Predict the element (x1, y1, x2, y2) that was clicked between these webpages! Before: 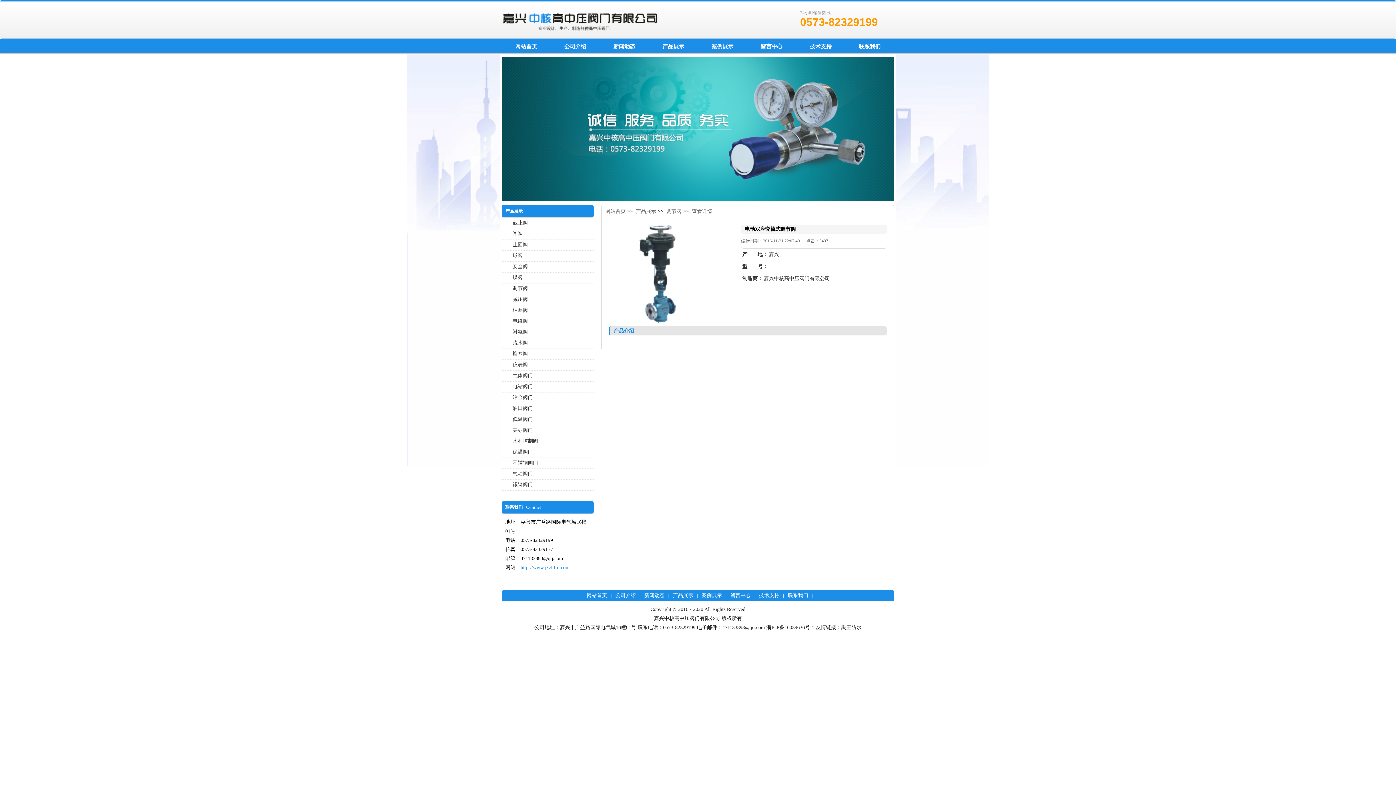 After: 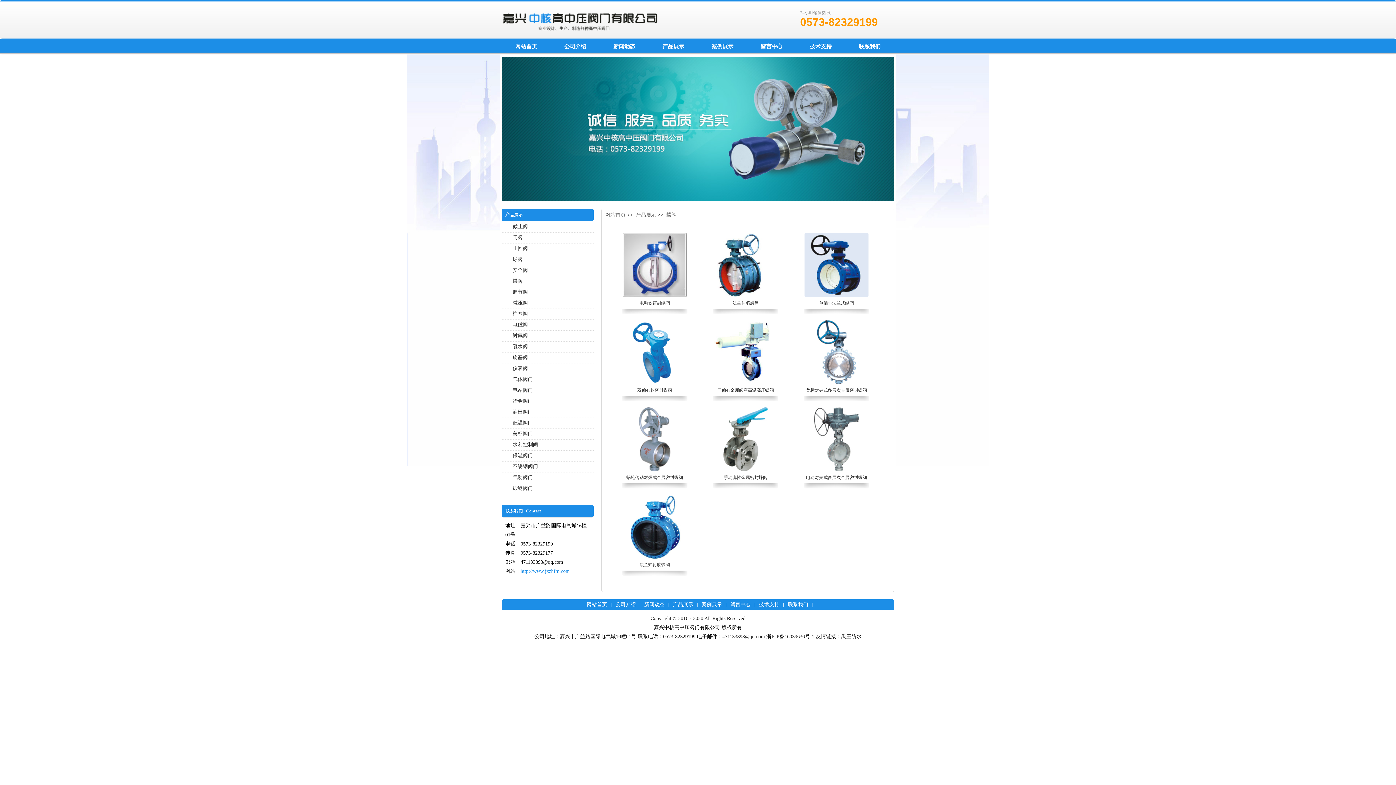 Action: label: 蝶阀 bbox: (501, 272, 593, 283)